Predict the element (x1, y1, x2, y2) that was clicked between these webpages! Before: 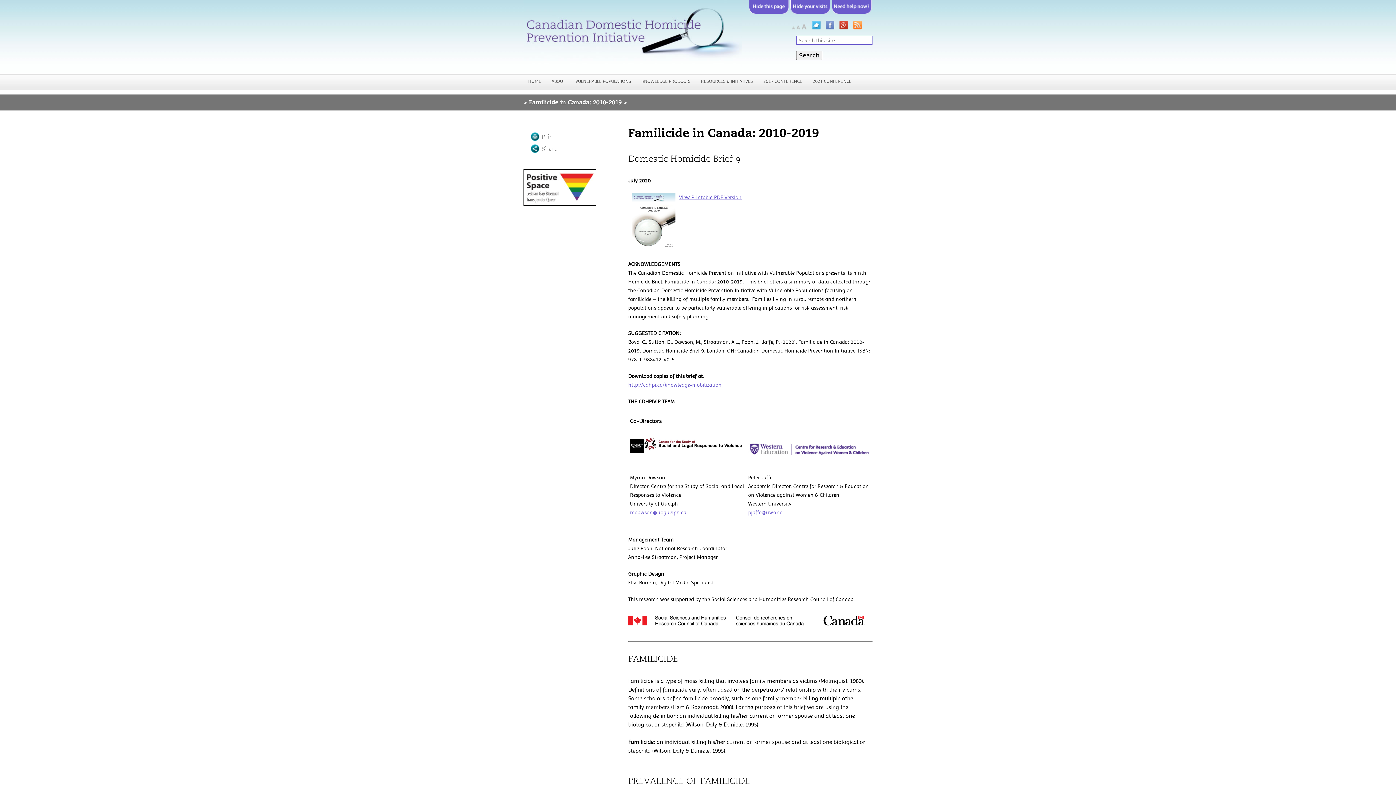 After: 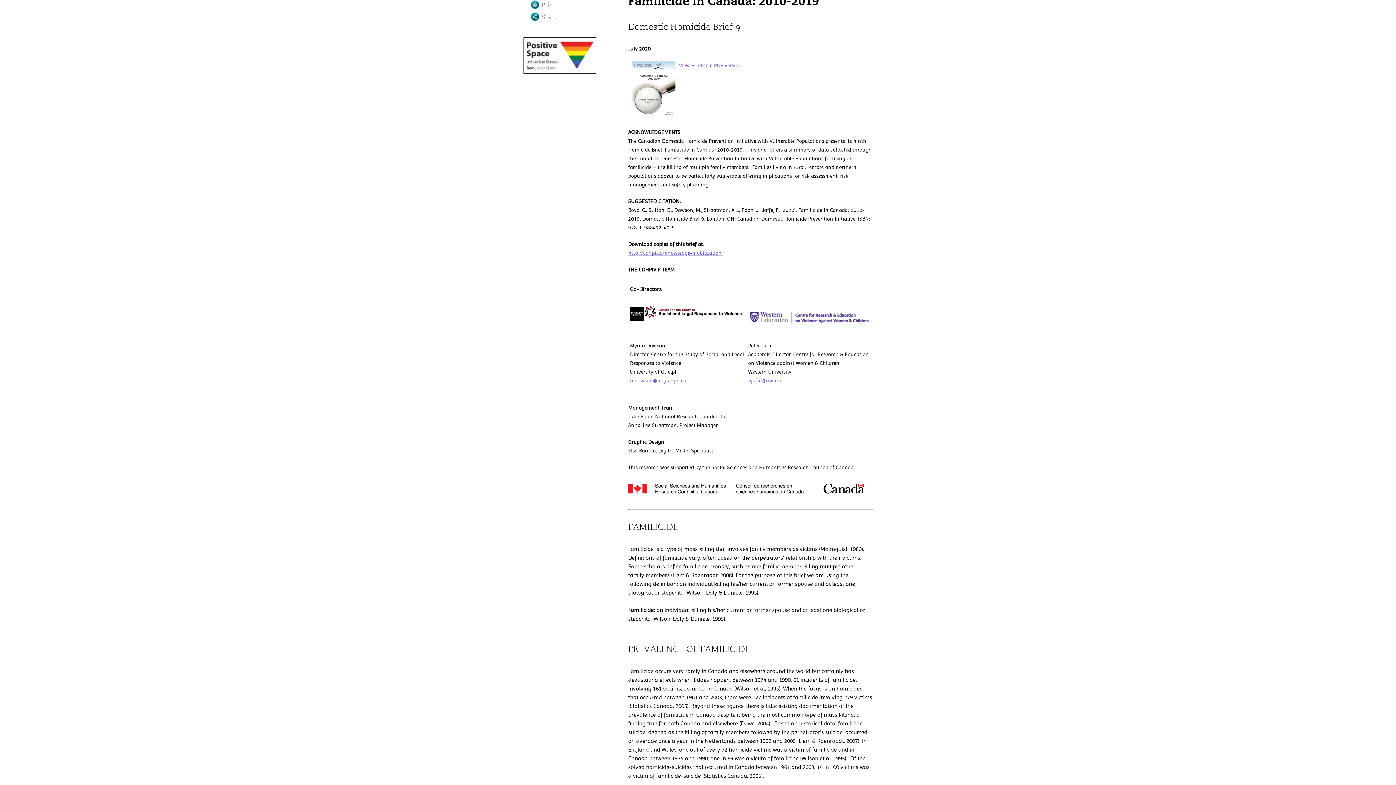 Action: bbox: (530, 144, 603, 153) label: Share